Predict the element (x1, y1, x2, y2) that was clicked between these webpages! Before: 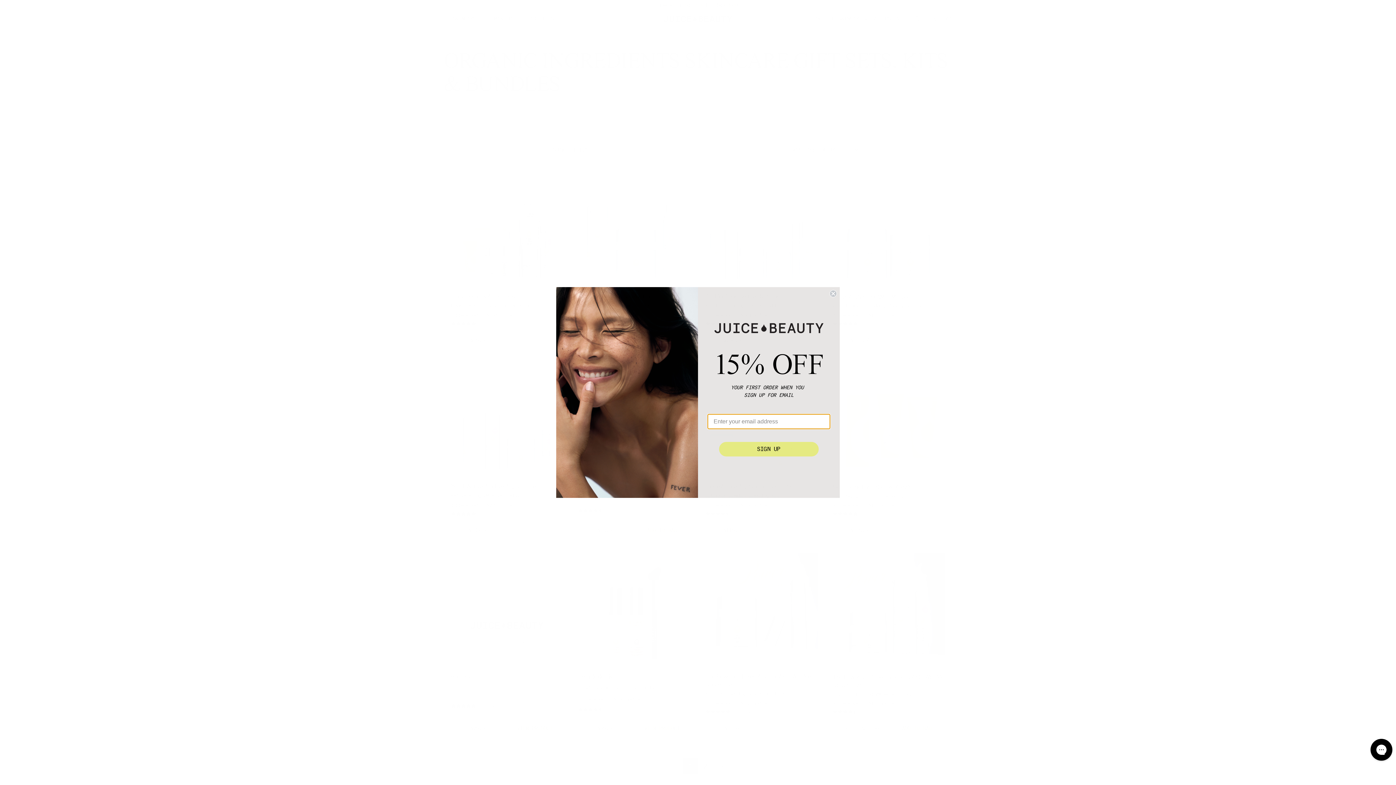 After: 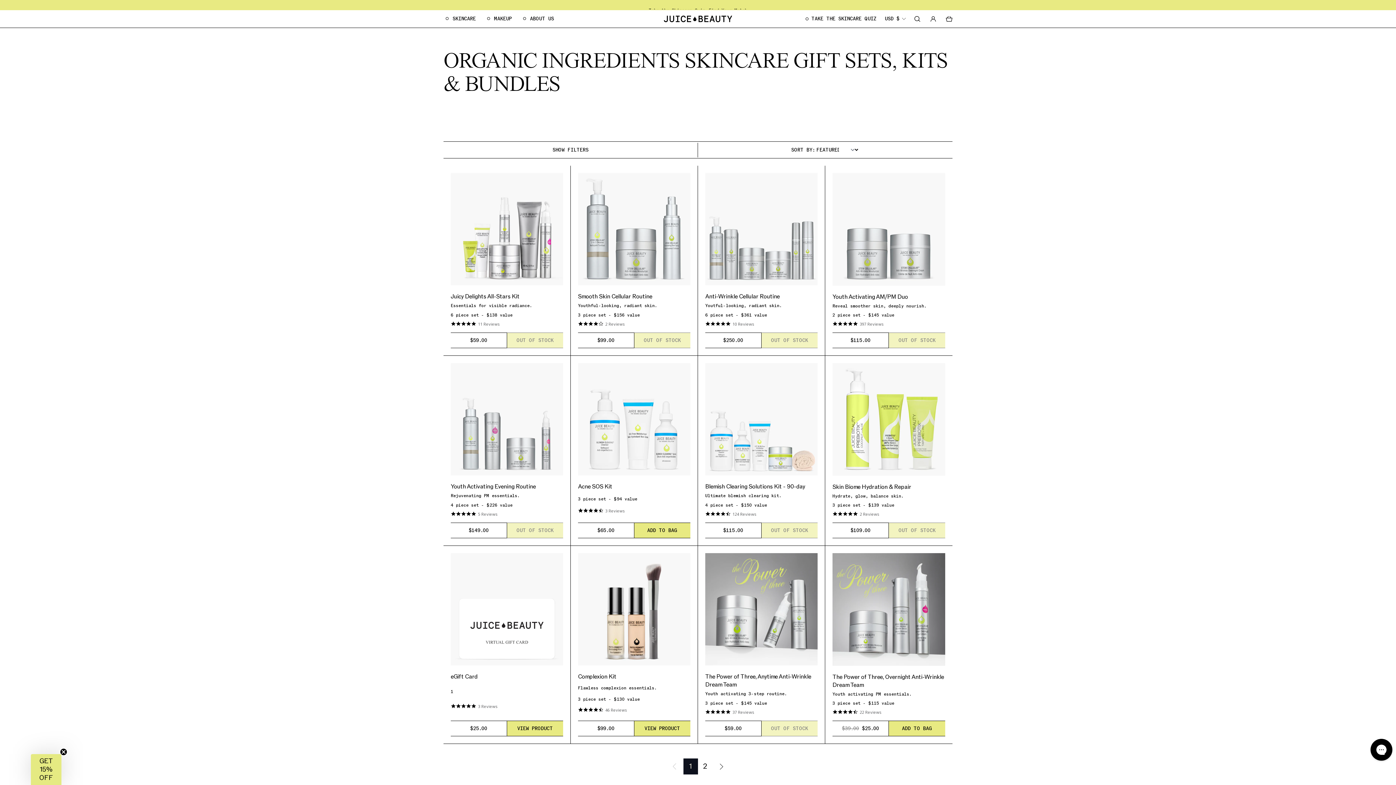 Action: bbox: (829, 290, 837, 297) label: Close dialog